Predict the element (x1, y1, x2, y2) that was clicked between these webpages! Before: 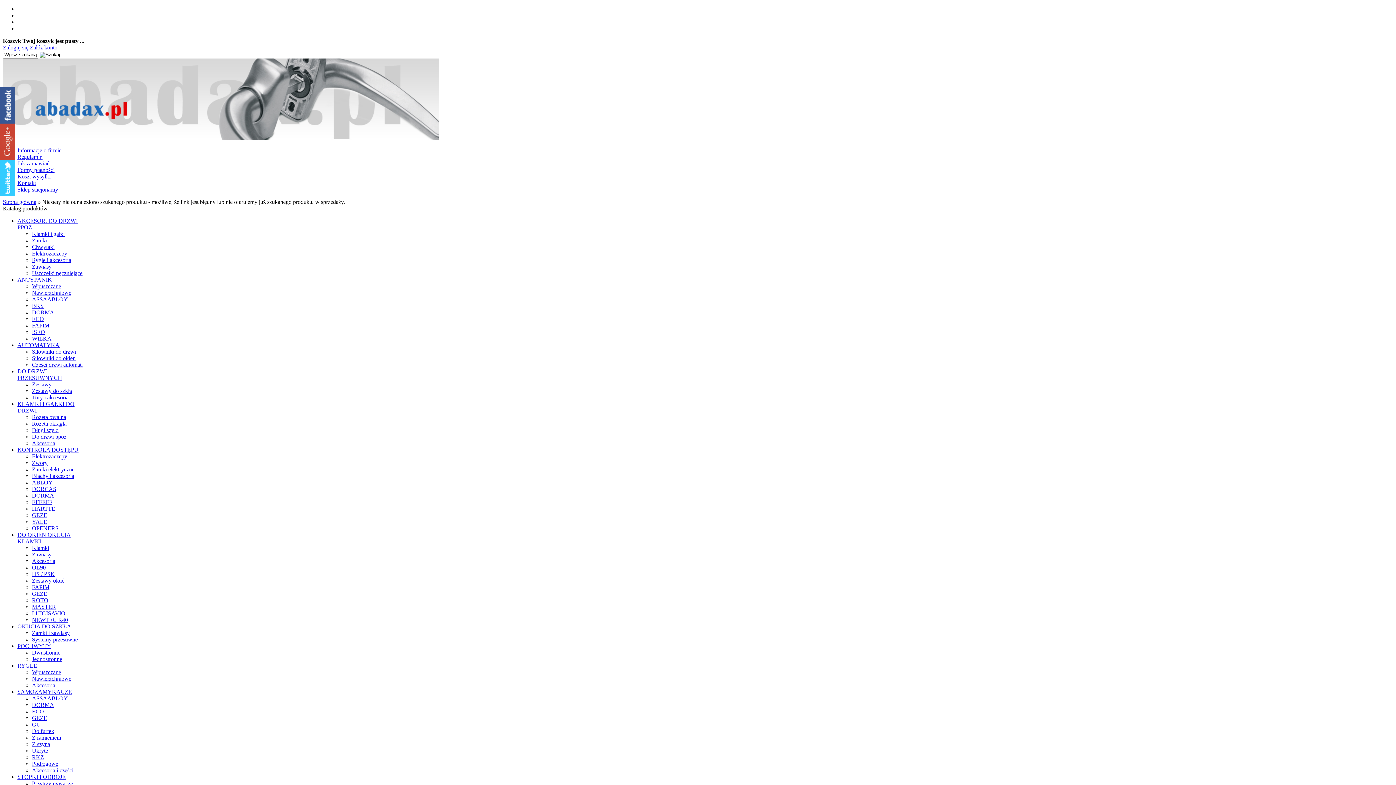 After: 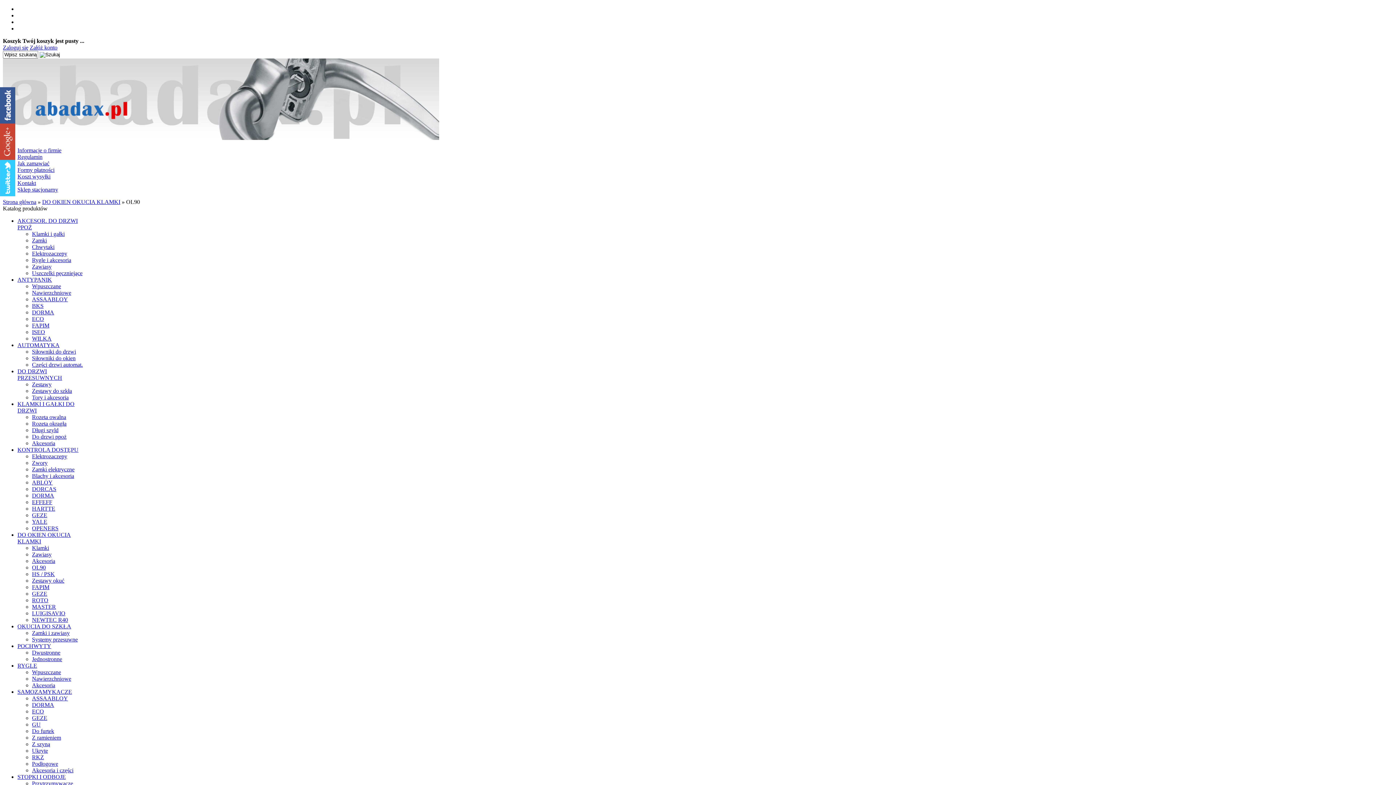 Action: label: OL90 bbox: (32, 564, 45, 570)